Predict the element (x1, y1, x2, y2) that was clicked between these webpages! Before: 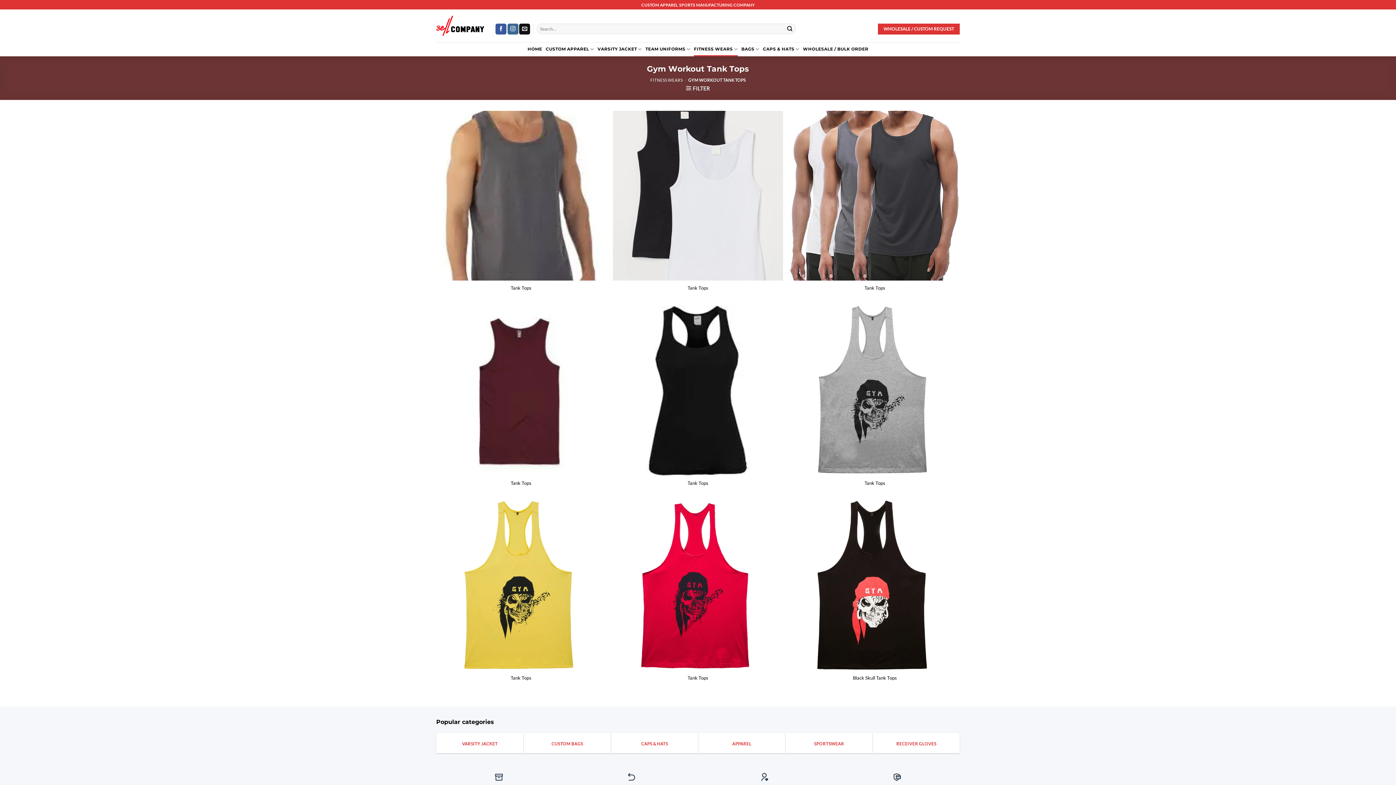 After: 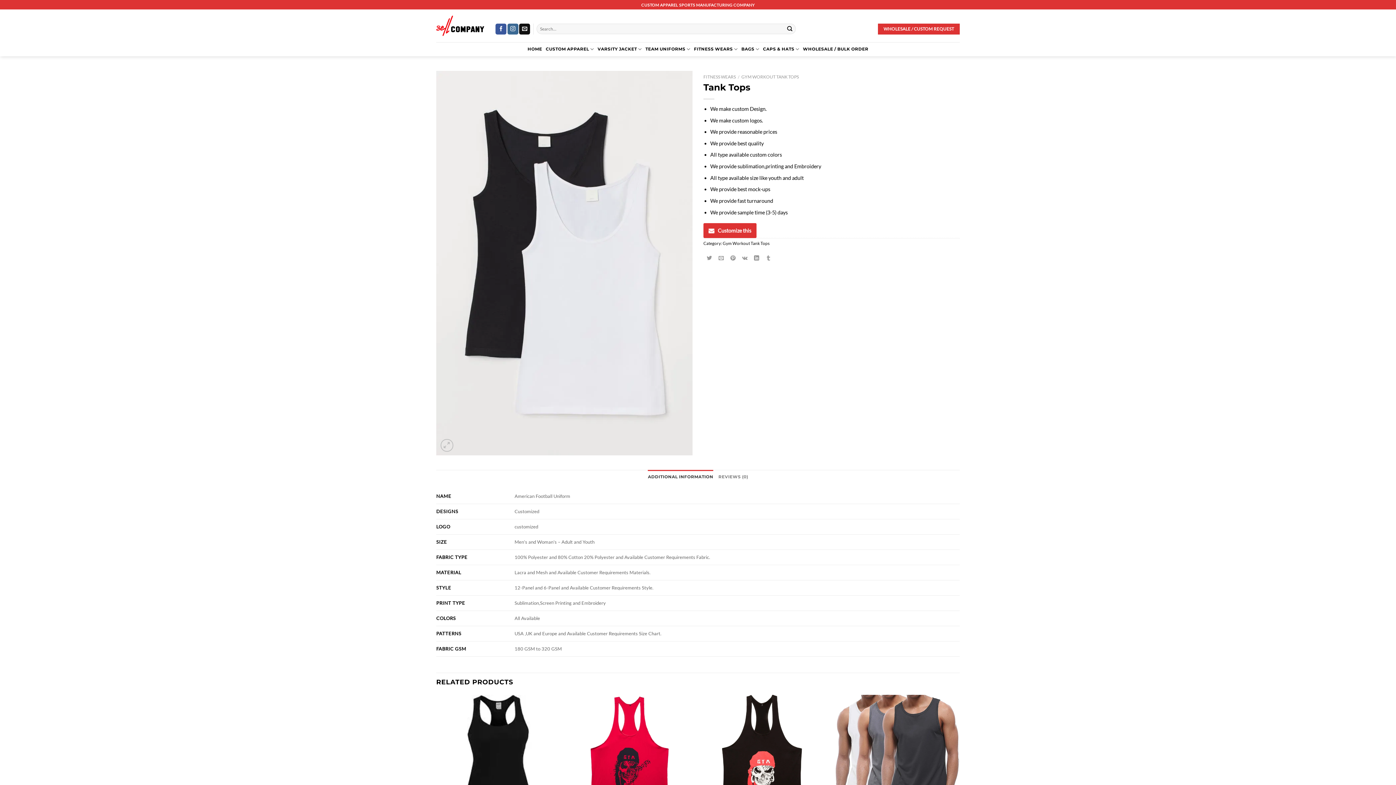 Action: label: Tank Tops bbox: (687, 285, 708, 291)